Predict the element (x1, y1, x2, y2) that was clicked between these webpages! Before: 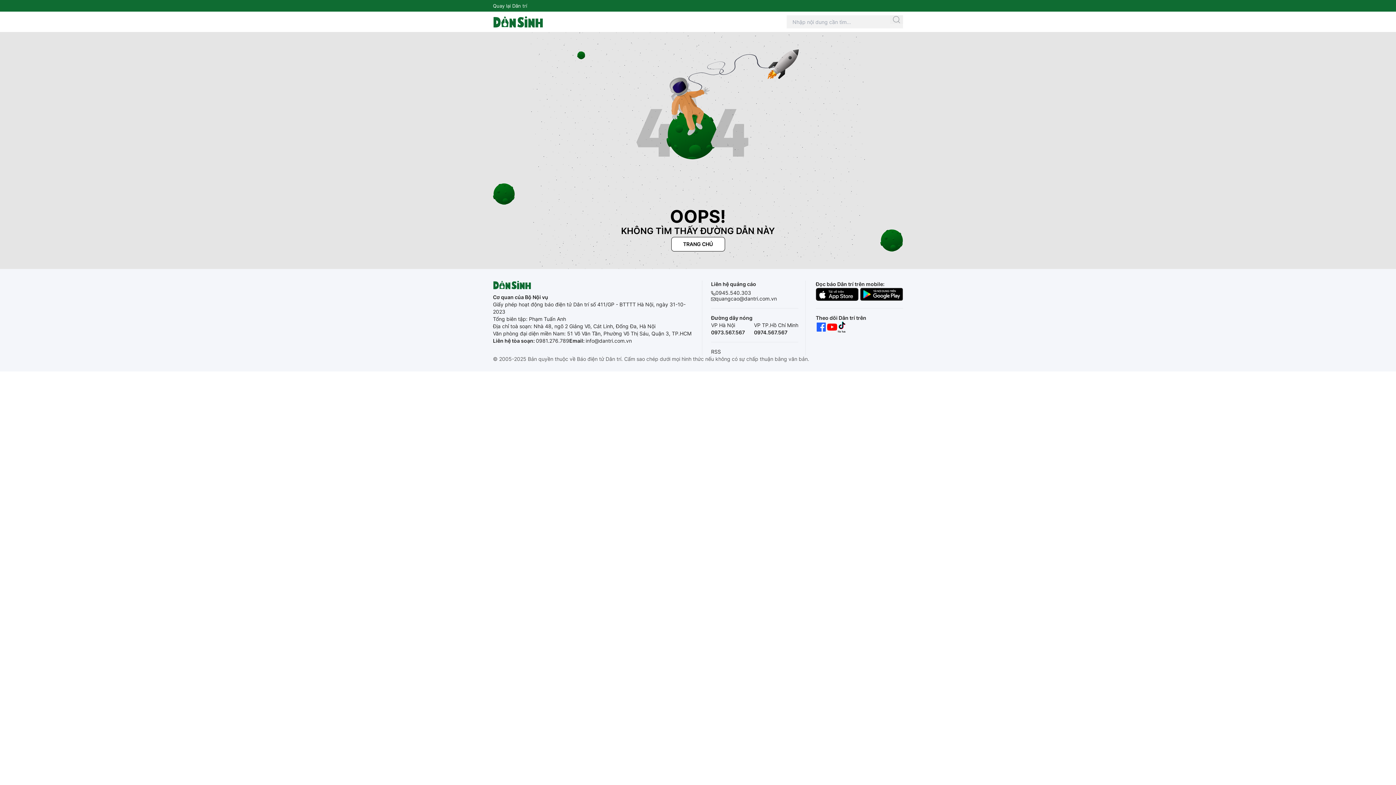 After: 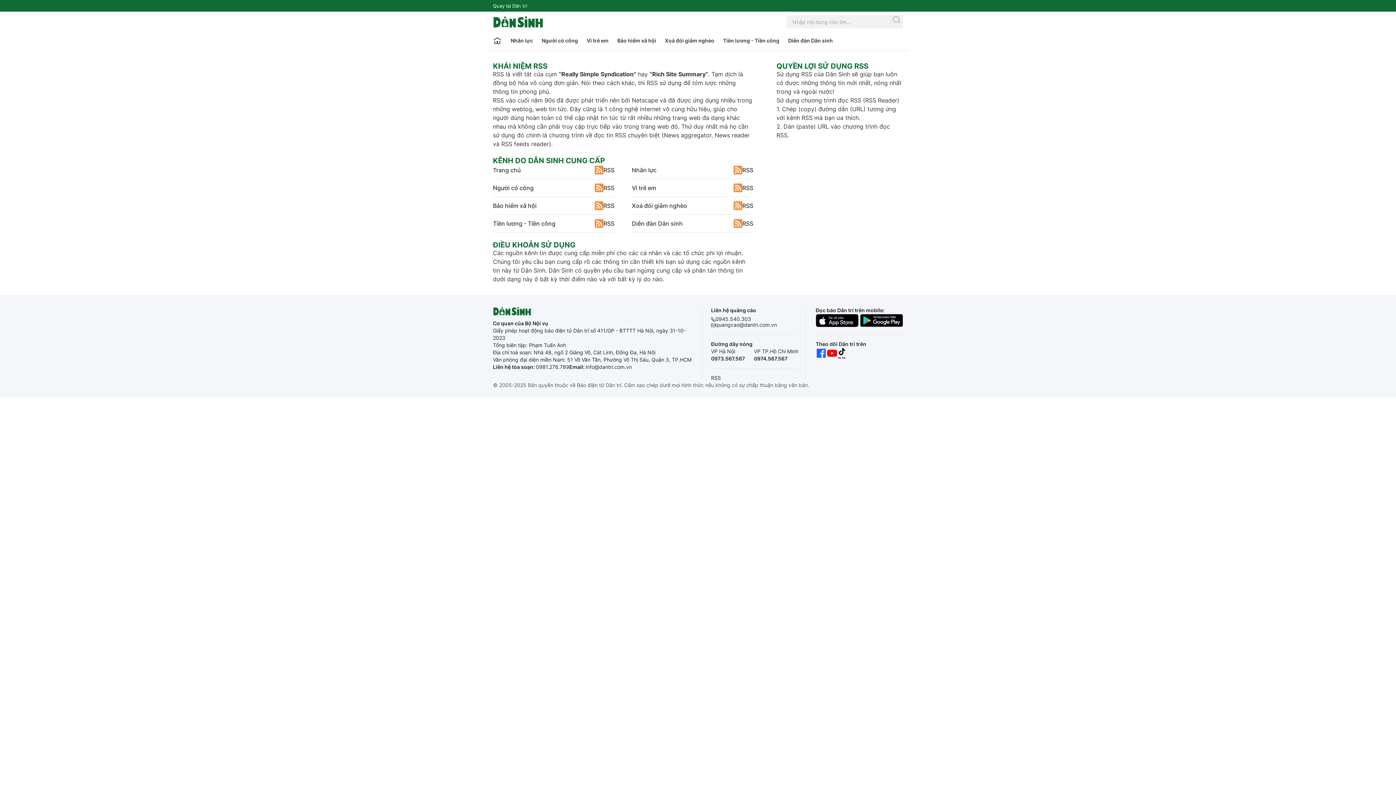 Action: label: RSS bbox: (711, 348, 721, 354)